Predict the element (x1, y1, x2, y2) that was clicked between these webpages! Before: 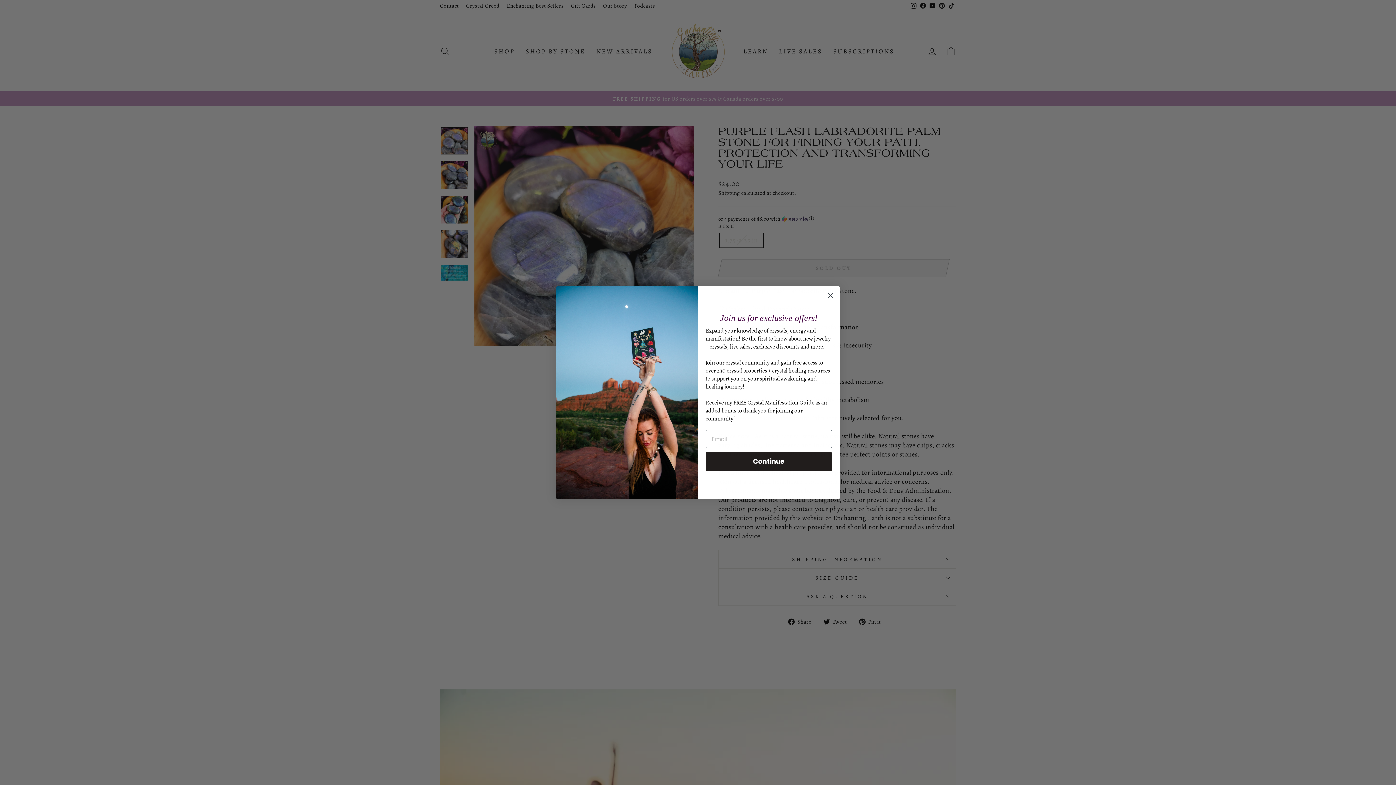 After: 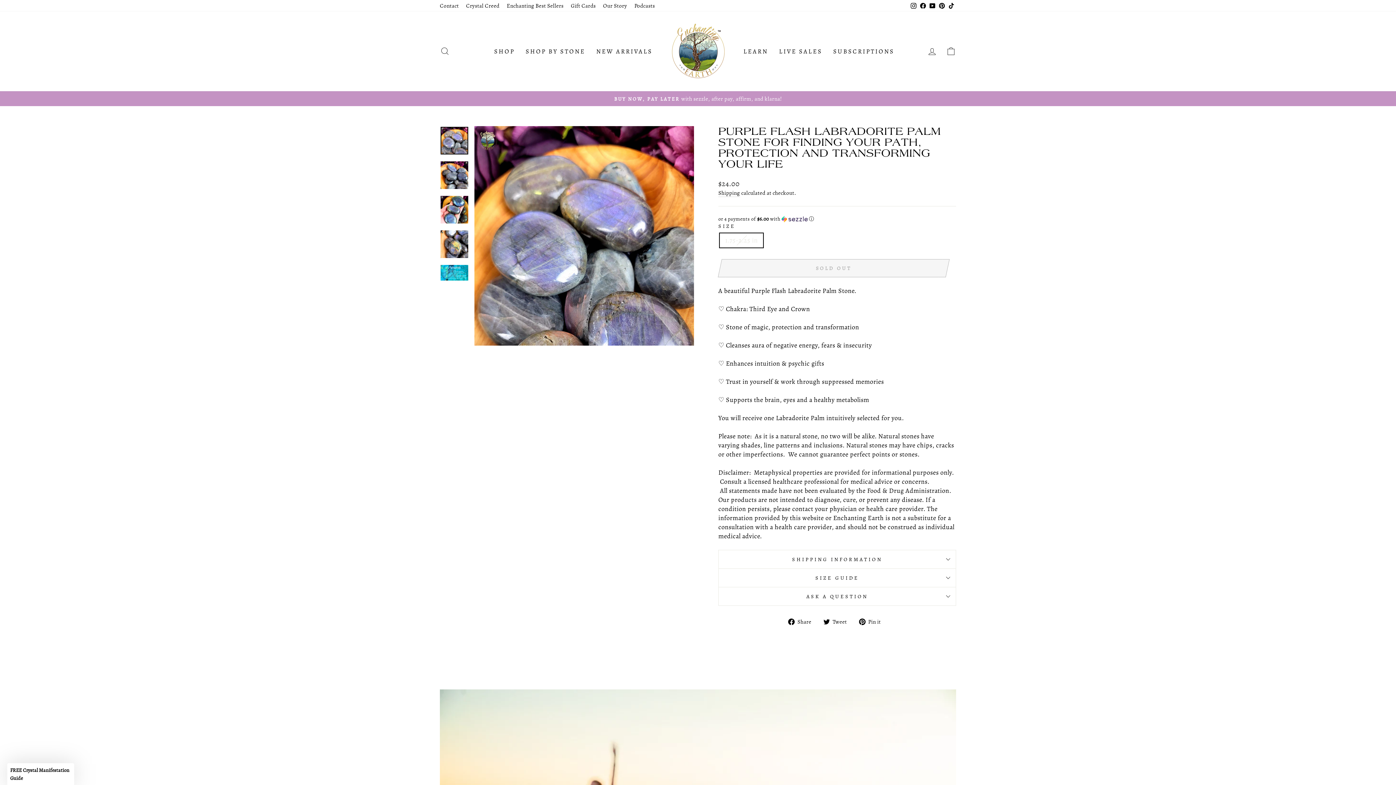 Action: bbox: (824, 289, 837, 302) label: Close dialog